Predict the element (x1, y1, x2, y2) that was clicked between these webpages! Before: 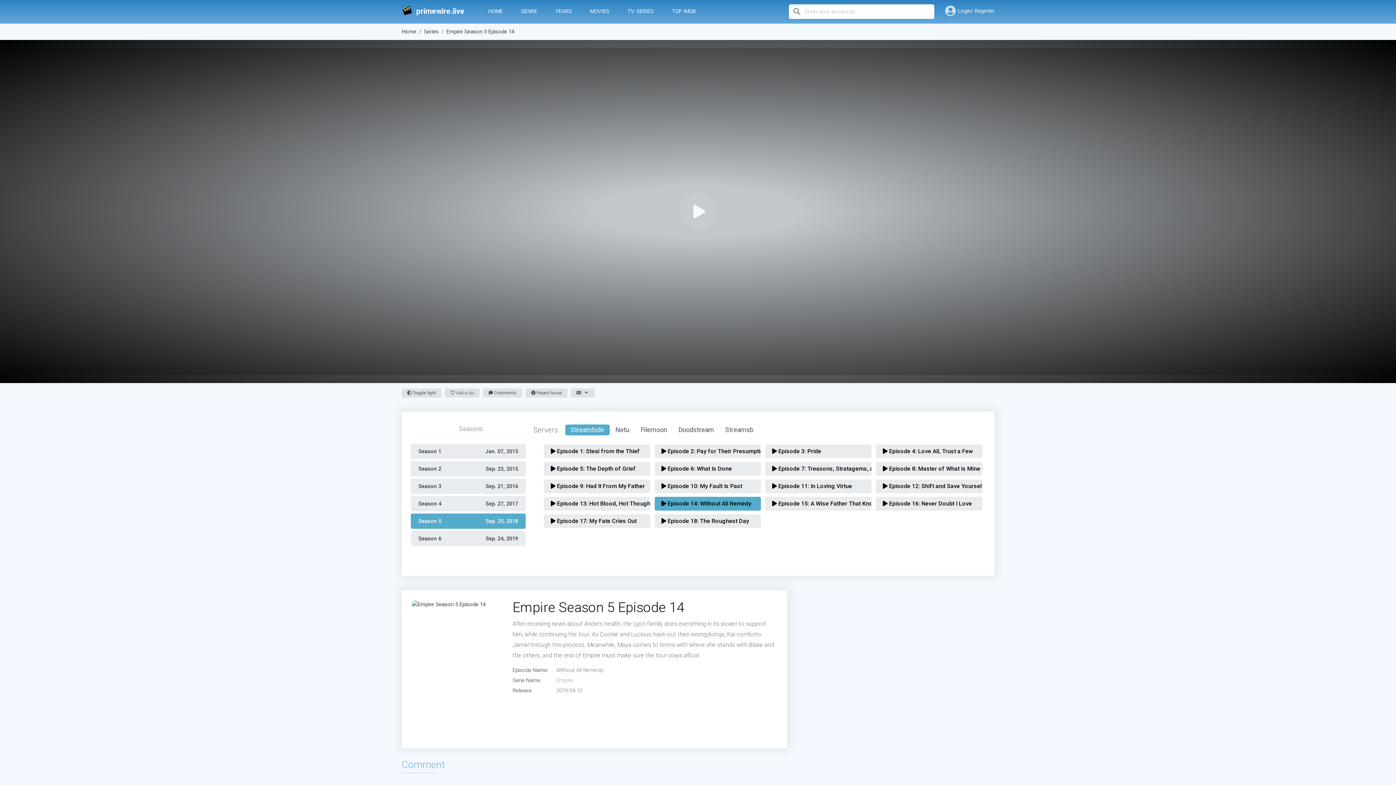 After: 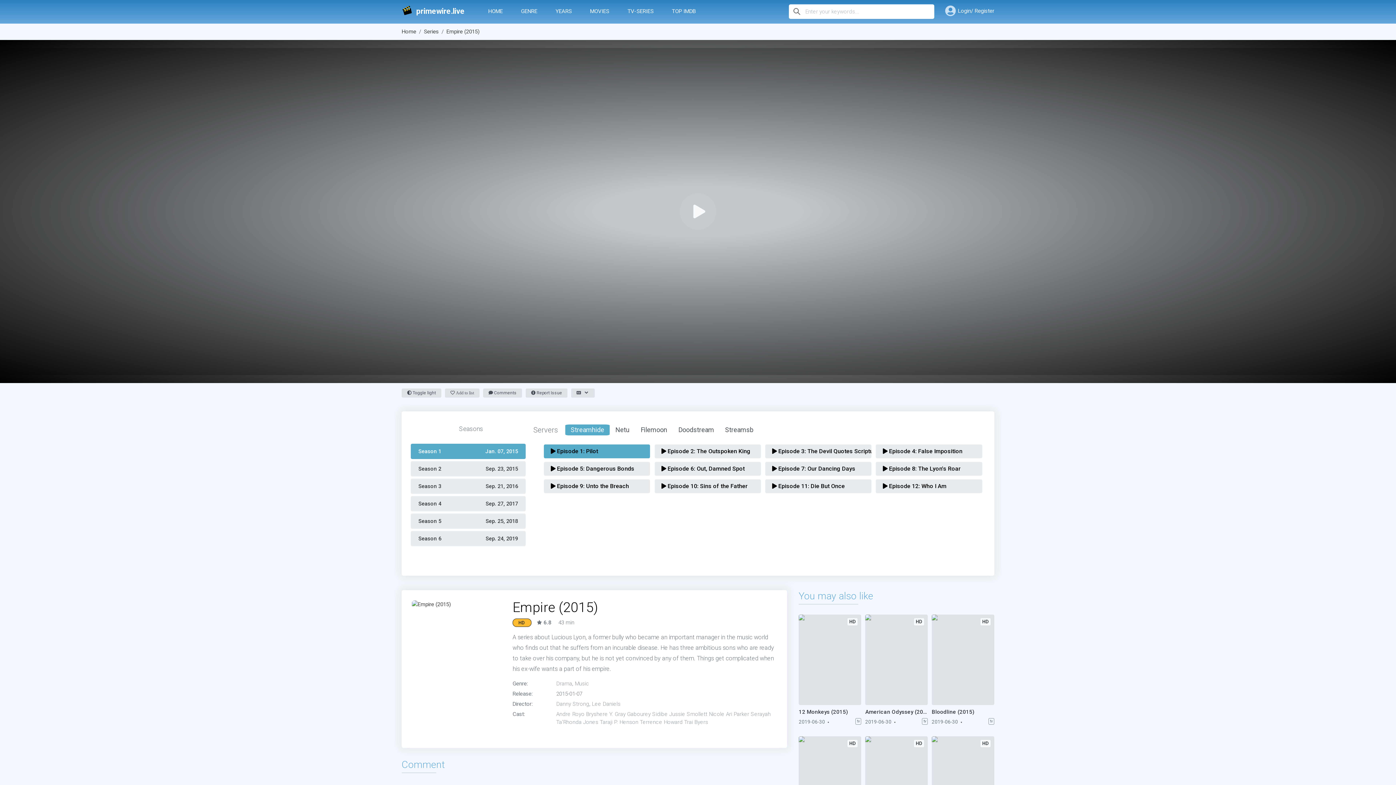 Action: bbox: (556, 677, 573, 683) label: Empire